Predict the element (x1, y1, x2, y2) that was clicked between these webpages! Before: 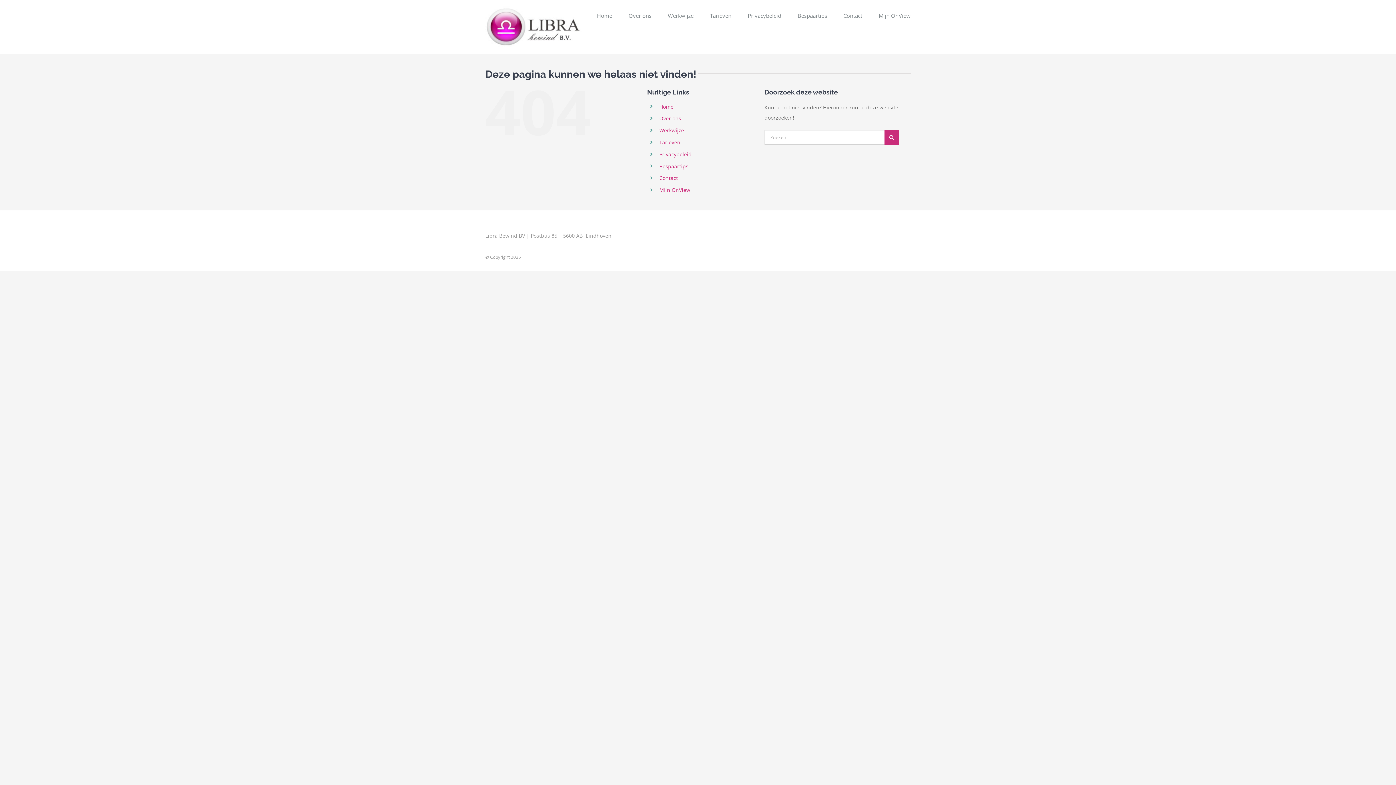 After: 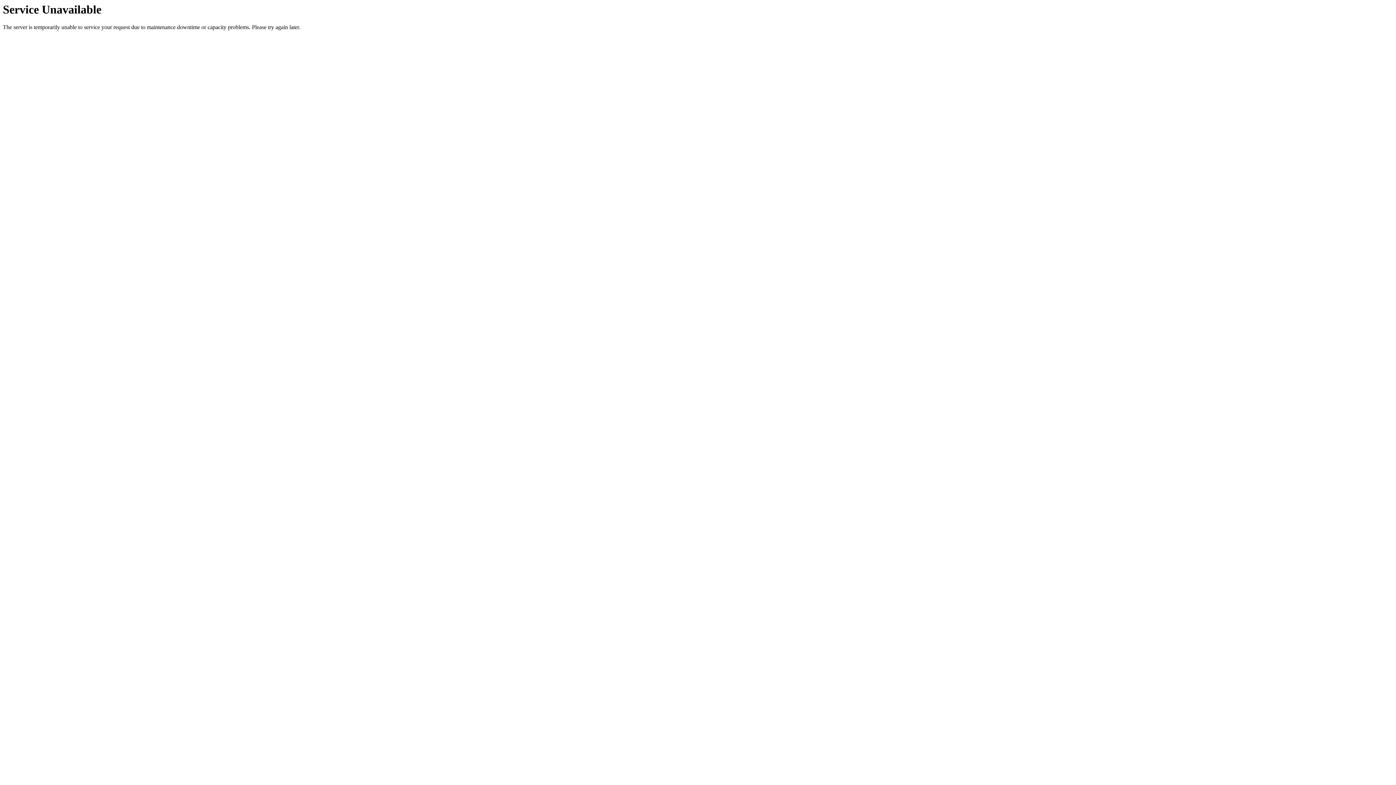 Action: label: Home bbox: (659, 103, 673, 110)